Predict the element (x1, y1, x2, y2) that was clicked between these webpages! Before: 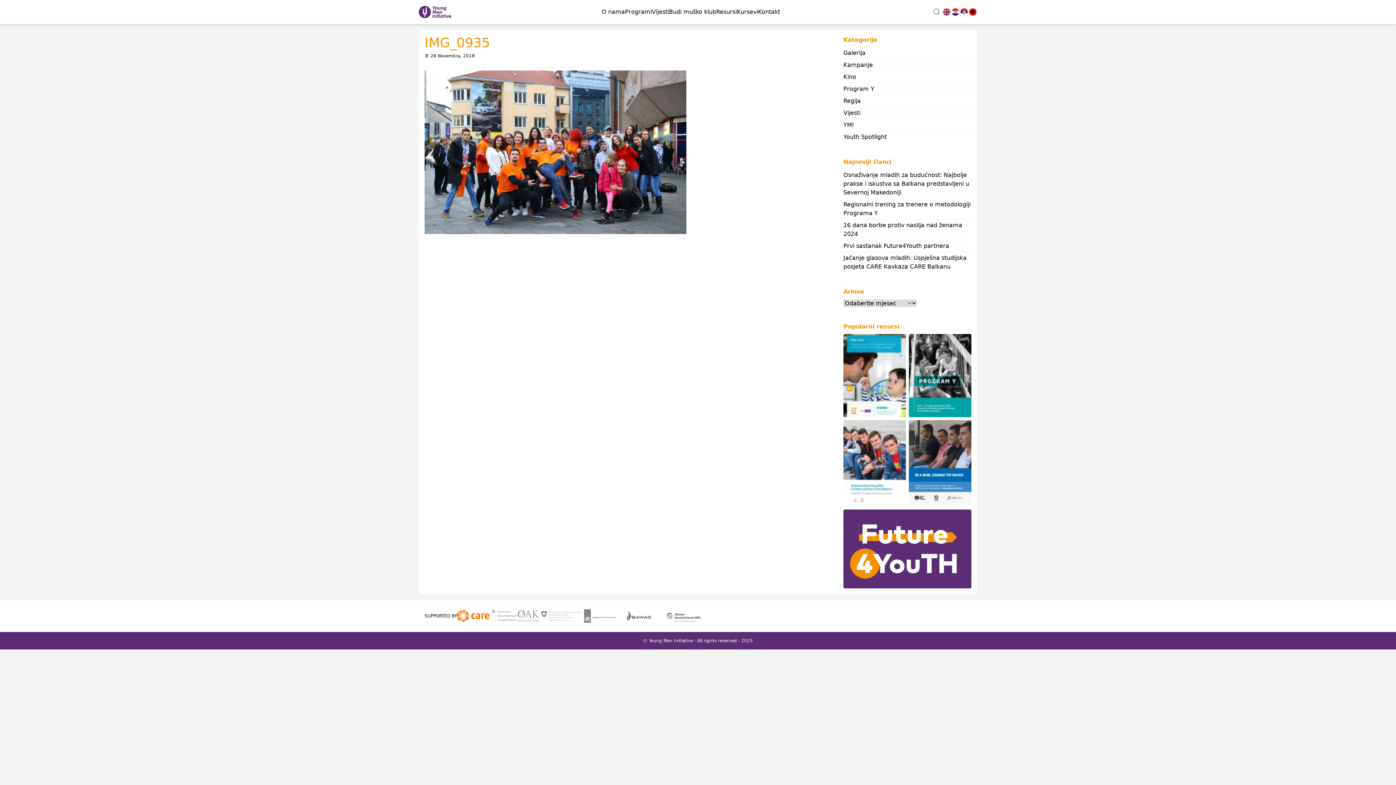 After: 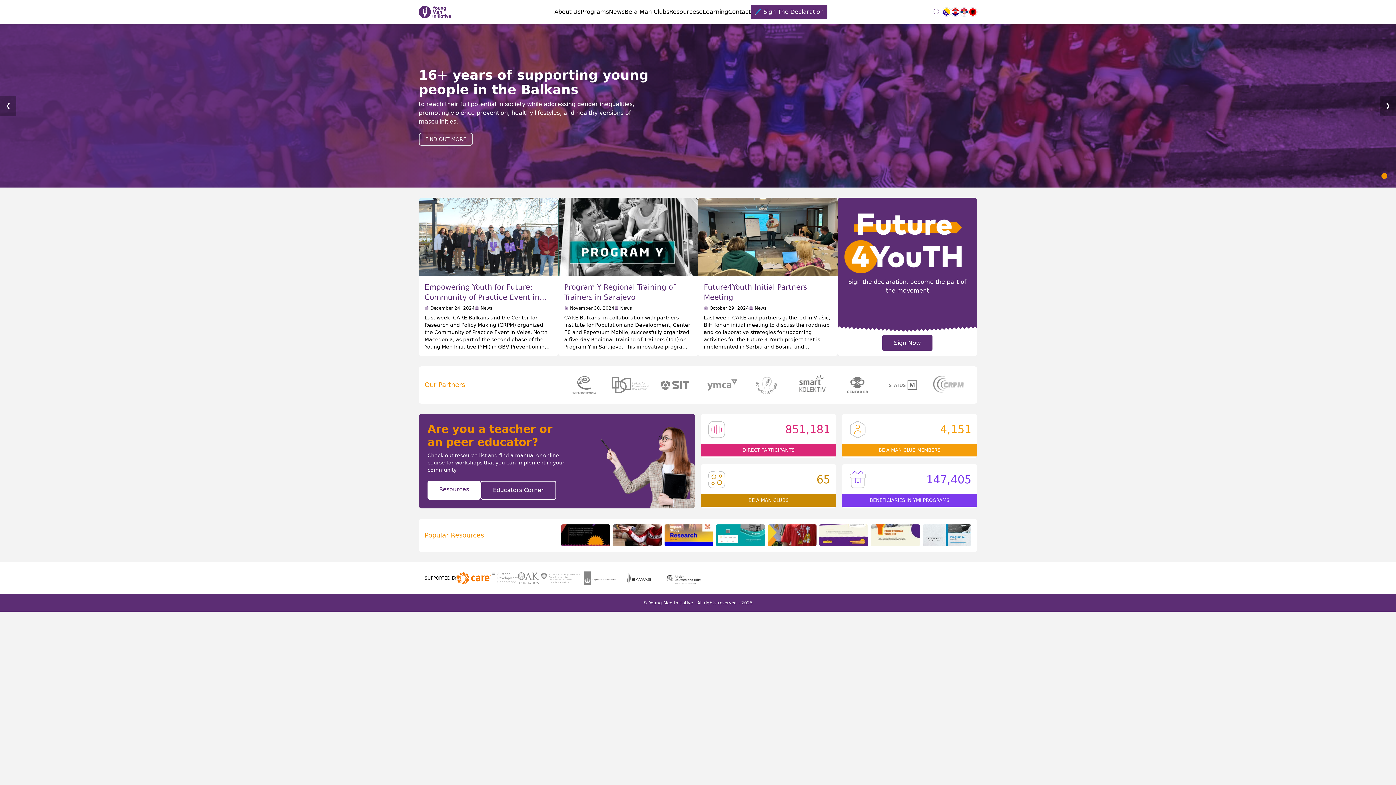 Action: bbox: (942, 7, 951, 16)